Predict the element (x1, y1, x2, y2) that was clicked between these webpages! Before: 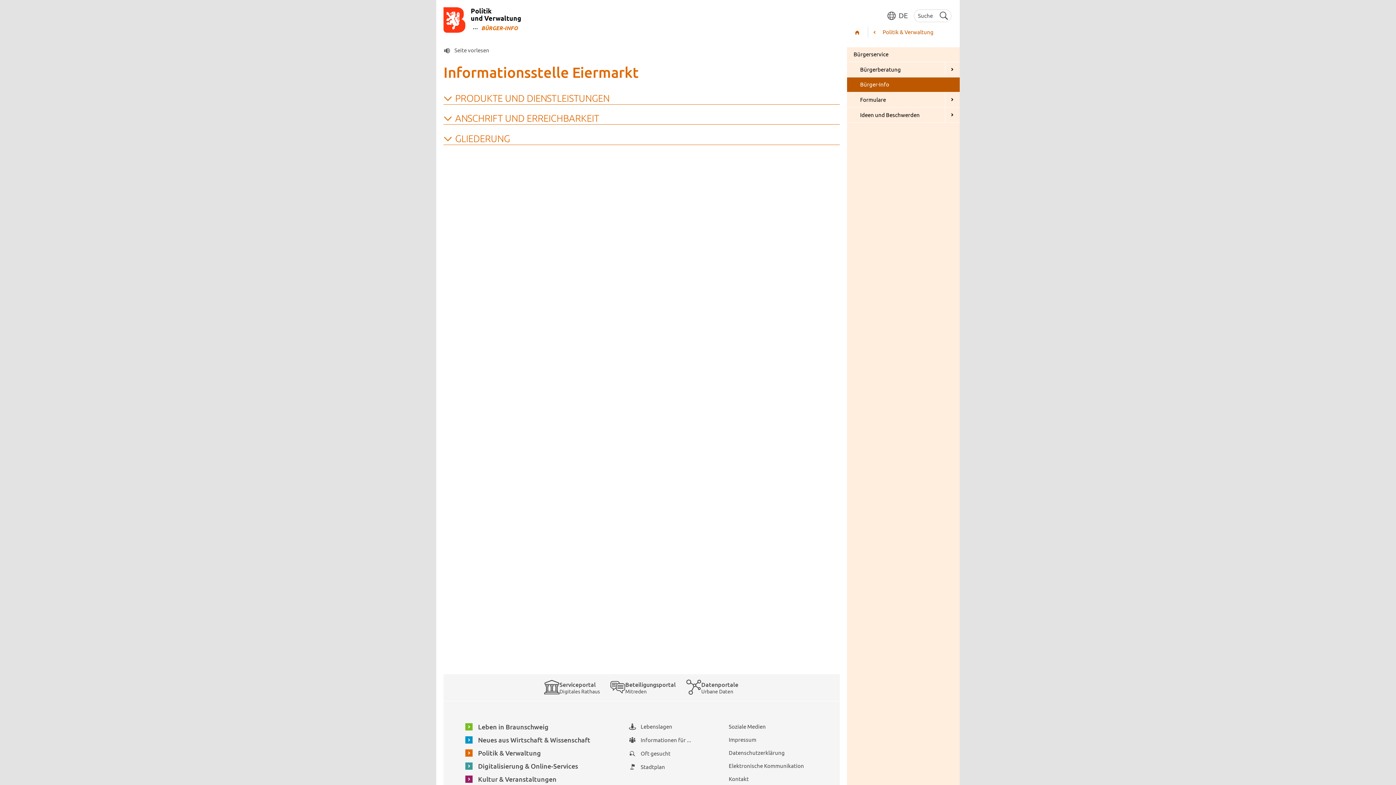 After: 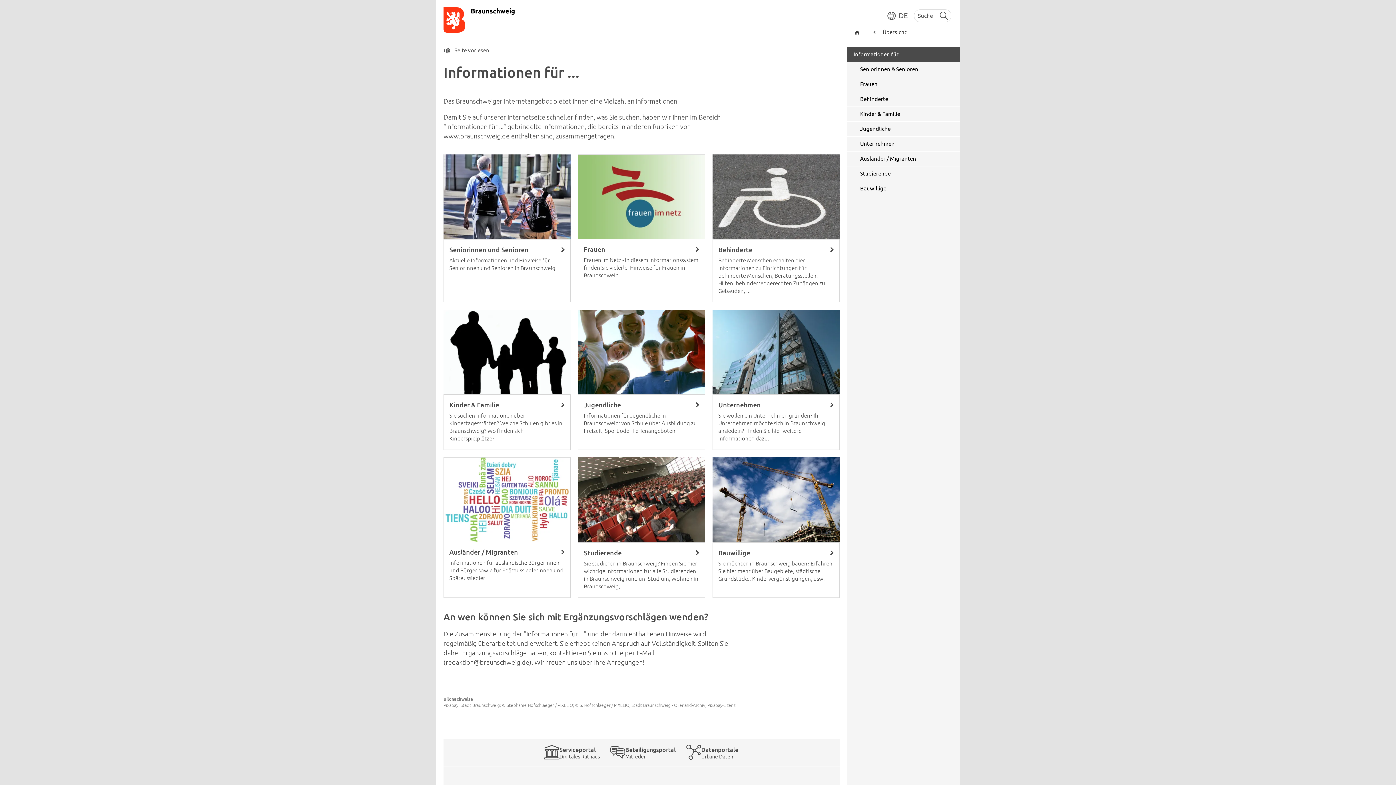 Action: label: Informationen für ... bbox: (628, 734, 727, 747)